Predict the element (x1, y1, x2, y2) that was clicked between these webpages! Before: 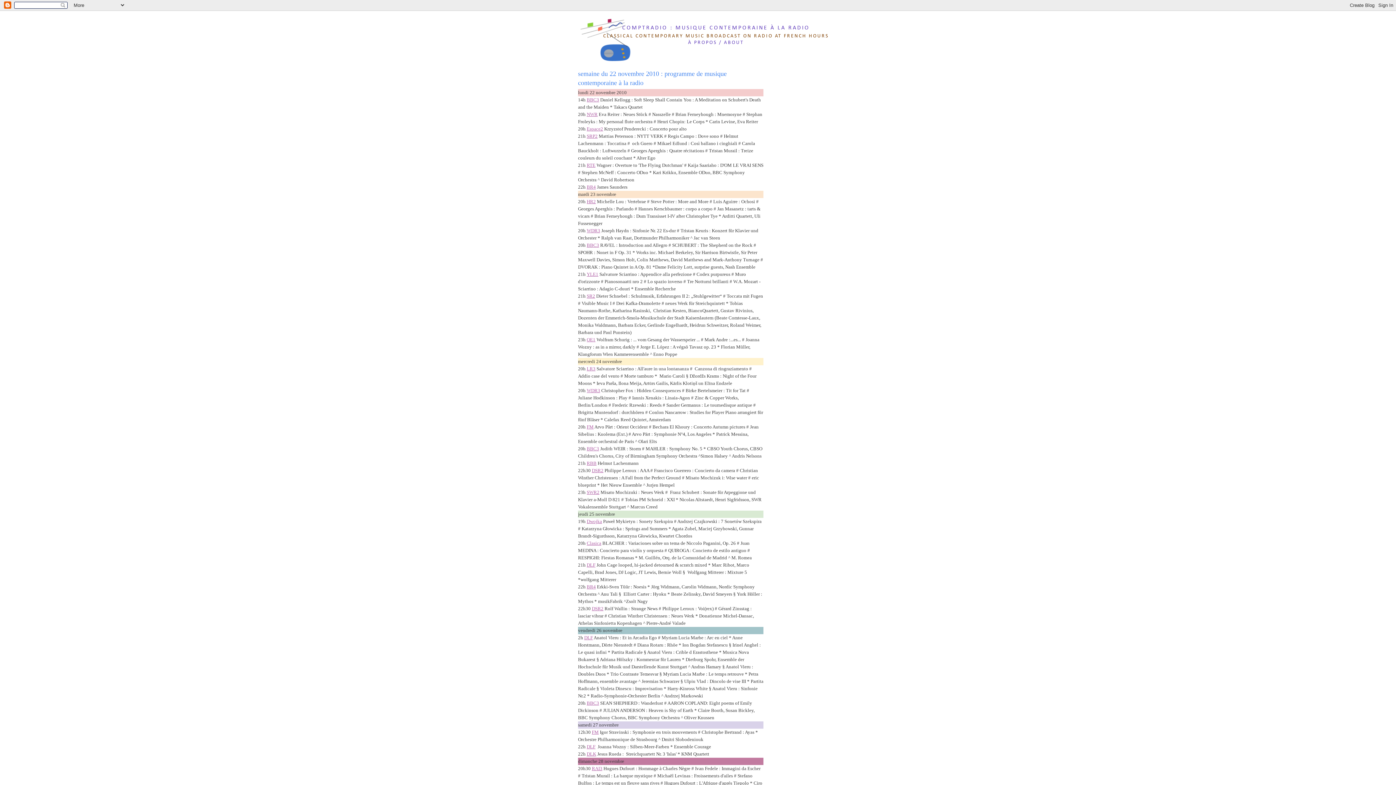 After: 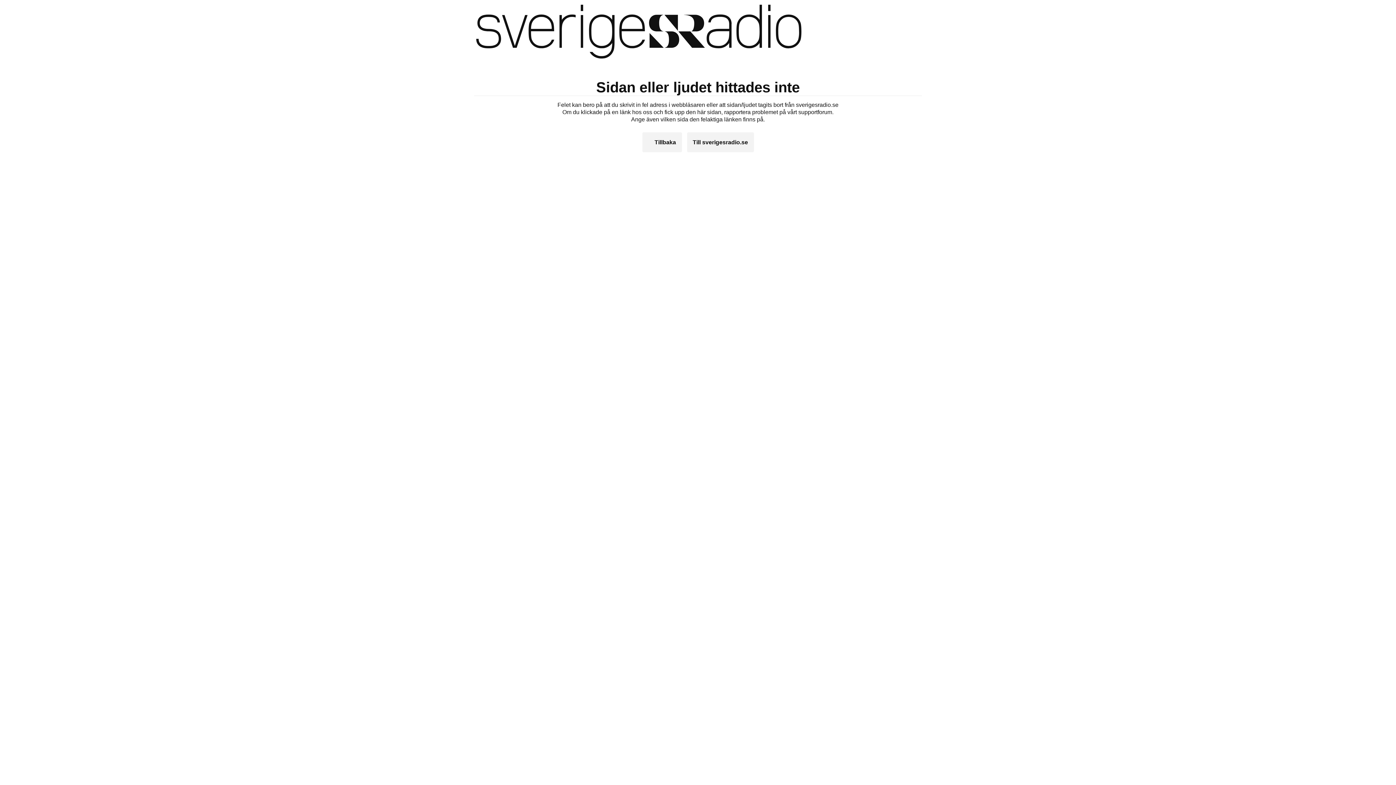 Action: bbox: (586, 133, 597, 139) label: SRP2